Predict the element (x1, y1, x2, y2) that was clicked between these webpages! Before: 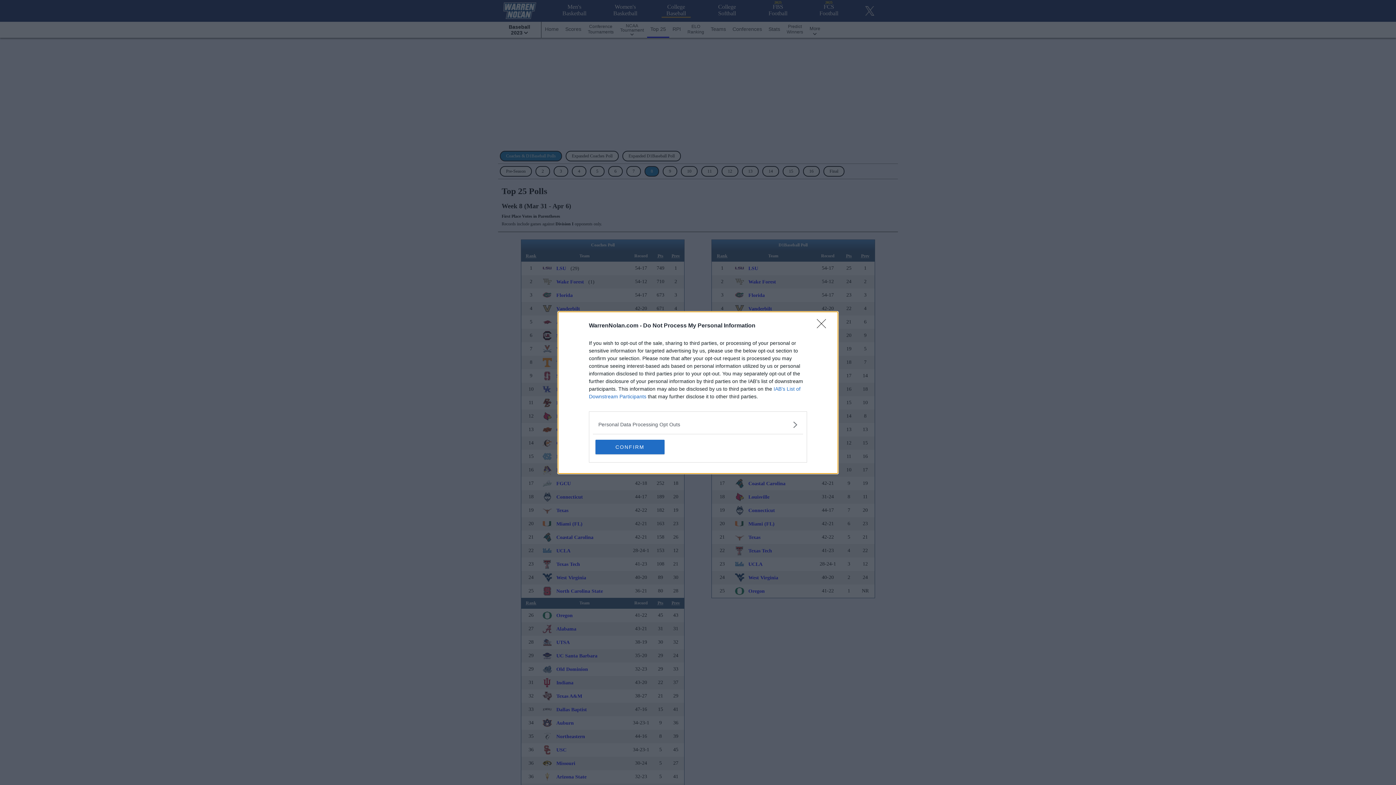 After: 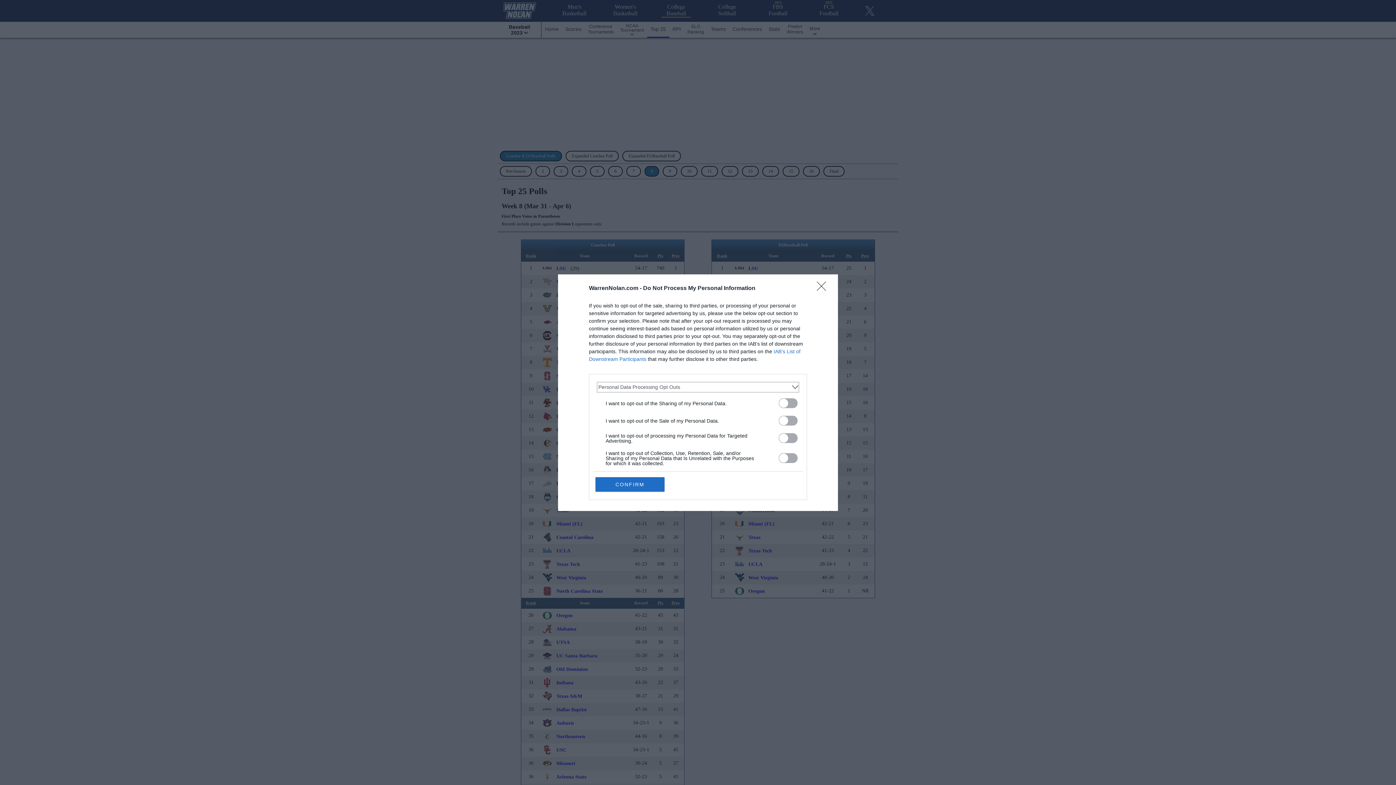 Action: label: Opt-Outs bbox: (598, 420, 797, 428)